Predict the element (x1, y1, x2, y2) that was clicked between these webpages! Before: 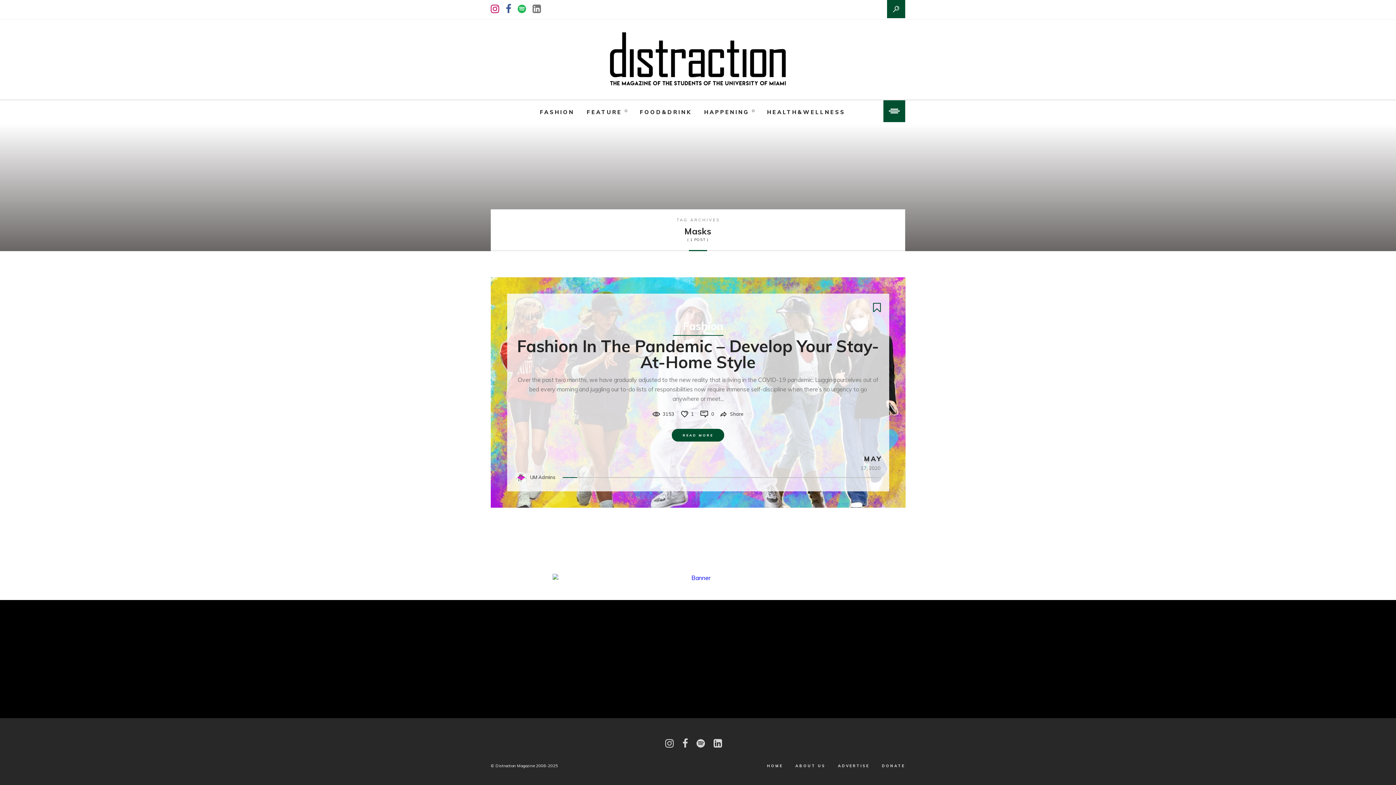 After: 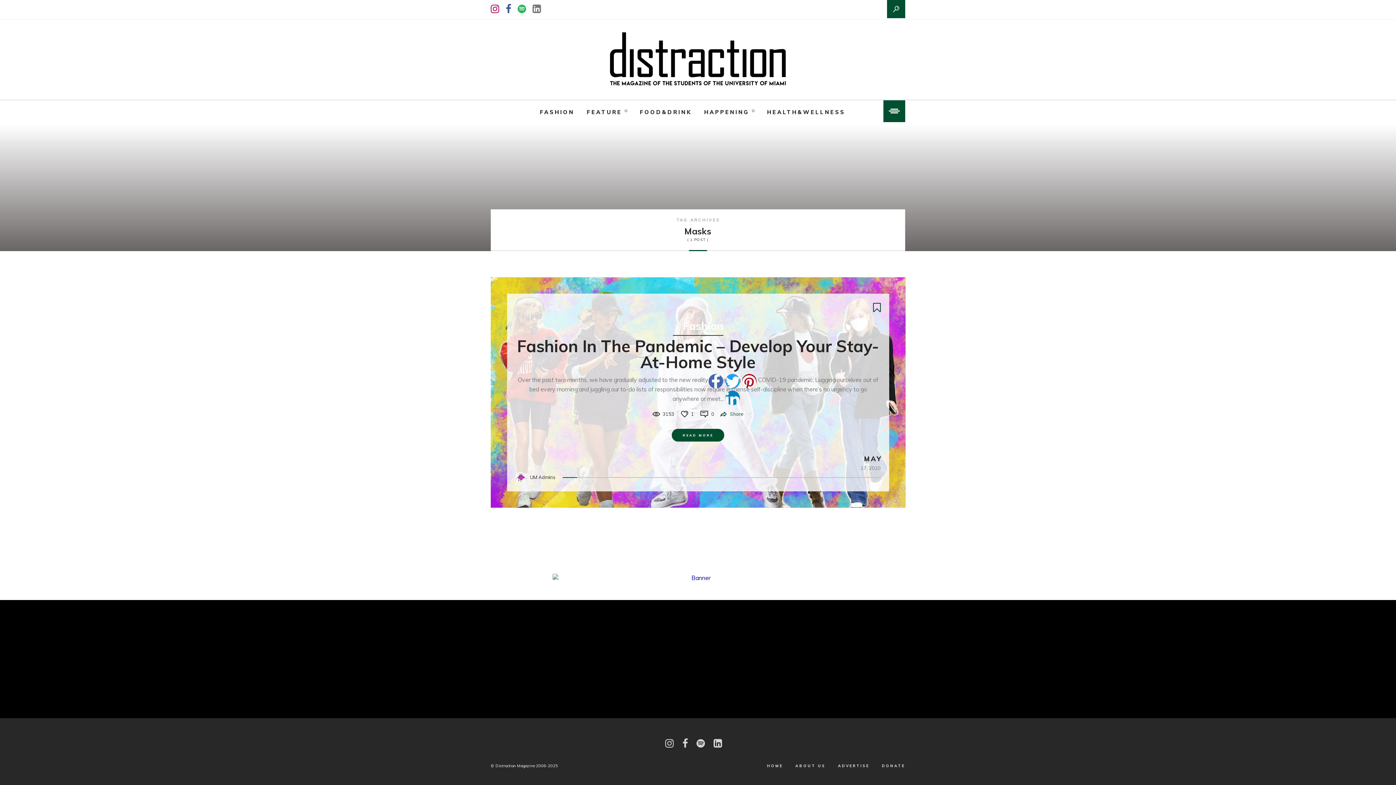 Action: label: Share bbox: (719, 410, 743, 417)